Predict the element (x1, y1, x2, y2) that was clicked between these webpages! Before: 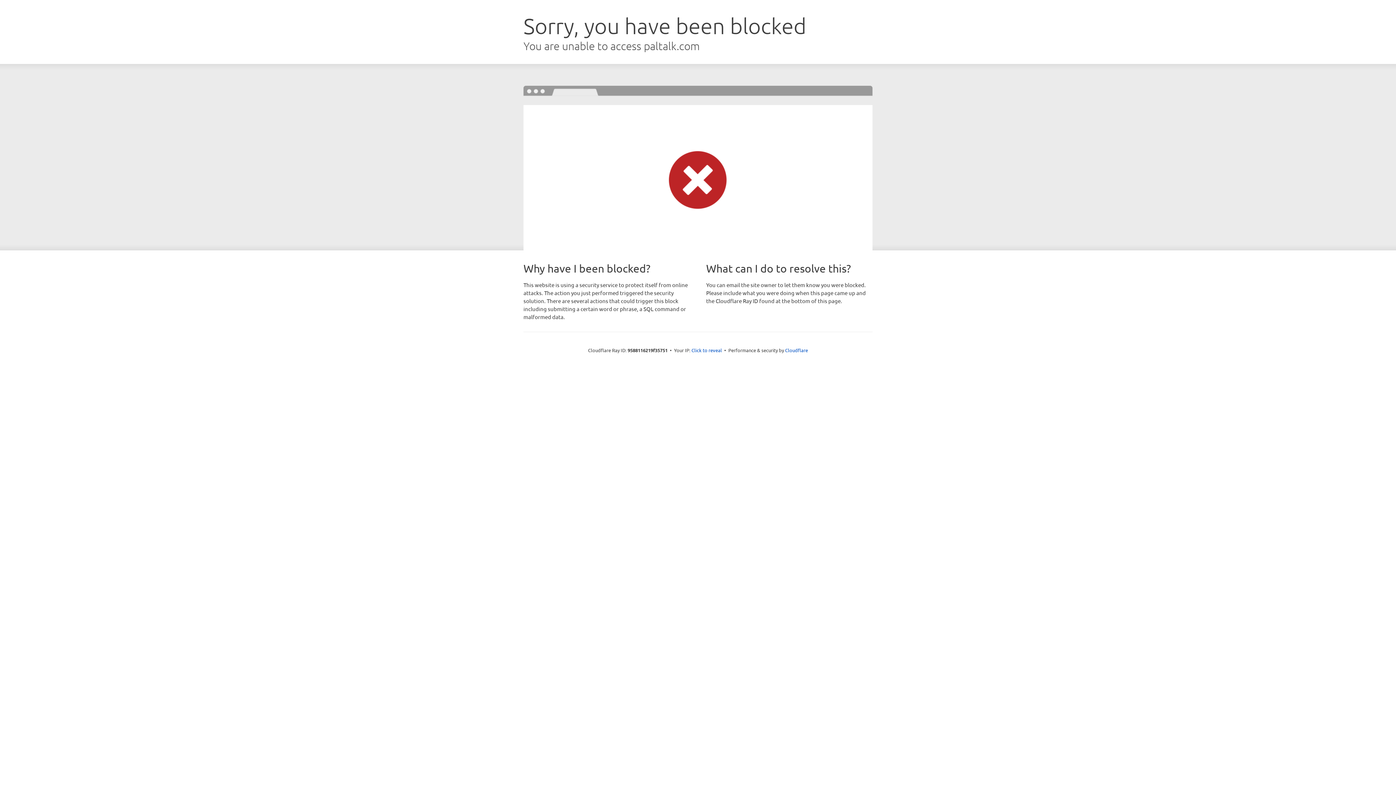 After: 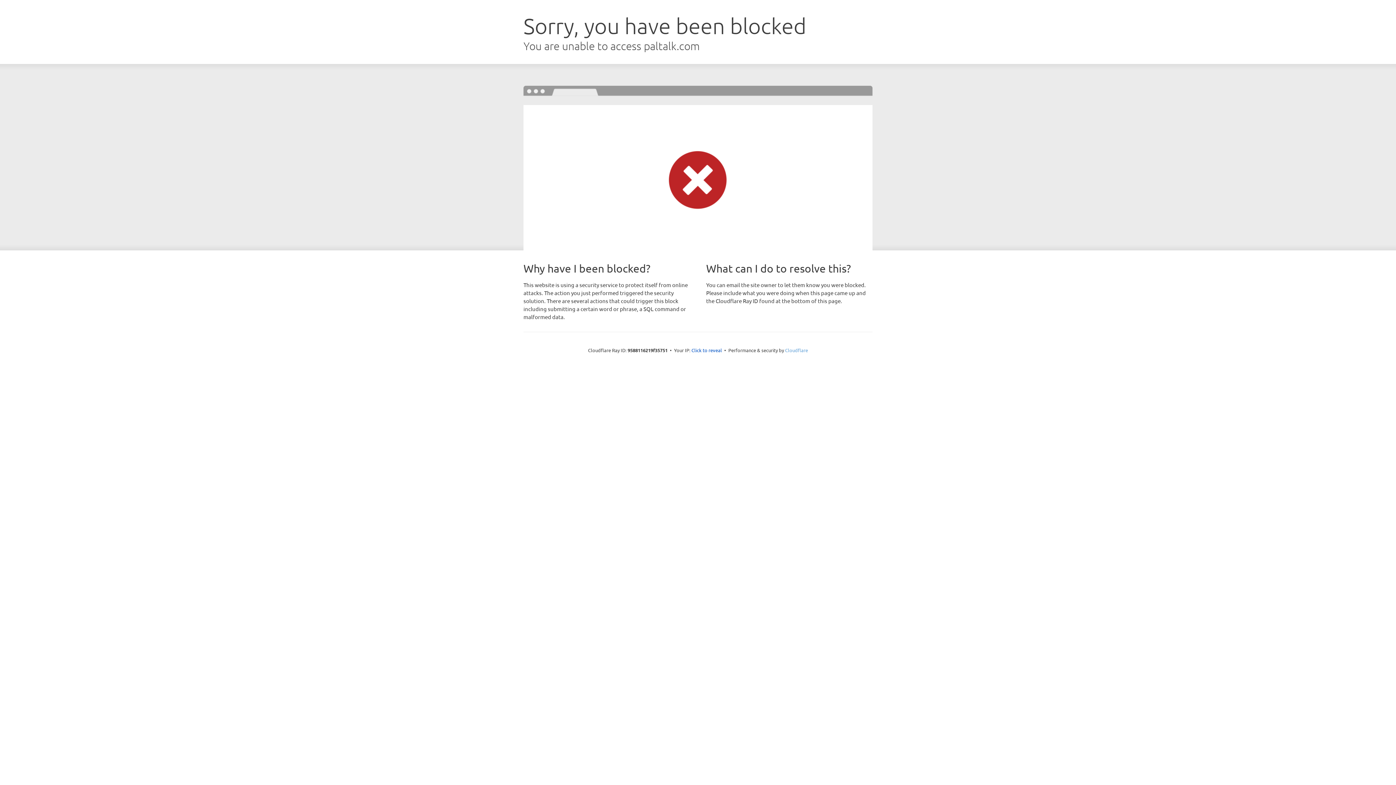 Action: bbox: (785, 347, 808, 353) label: Cloudflare